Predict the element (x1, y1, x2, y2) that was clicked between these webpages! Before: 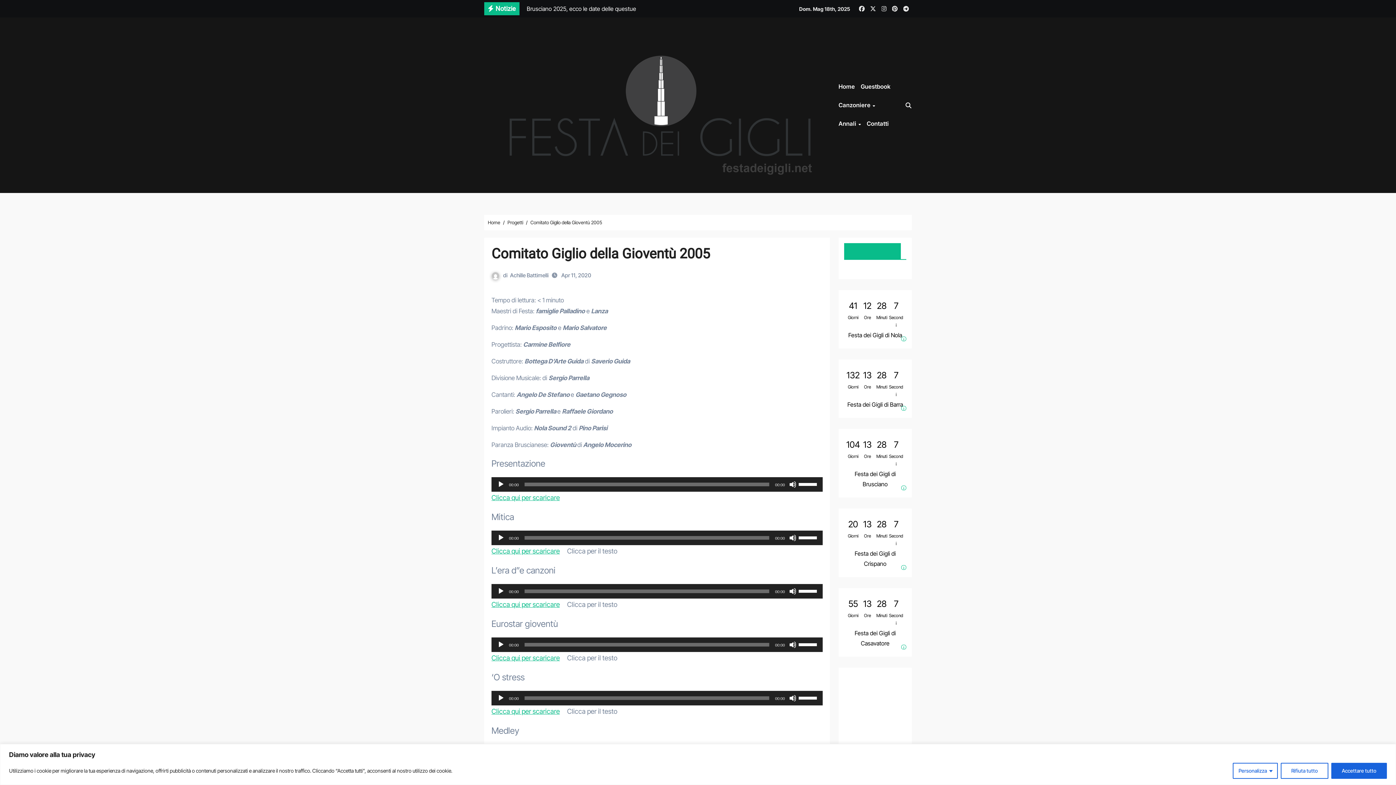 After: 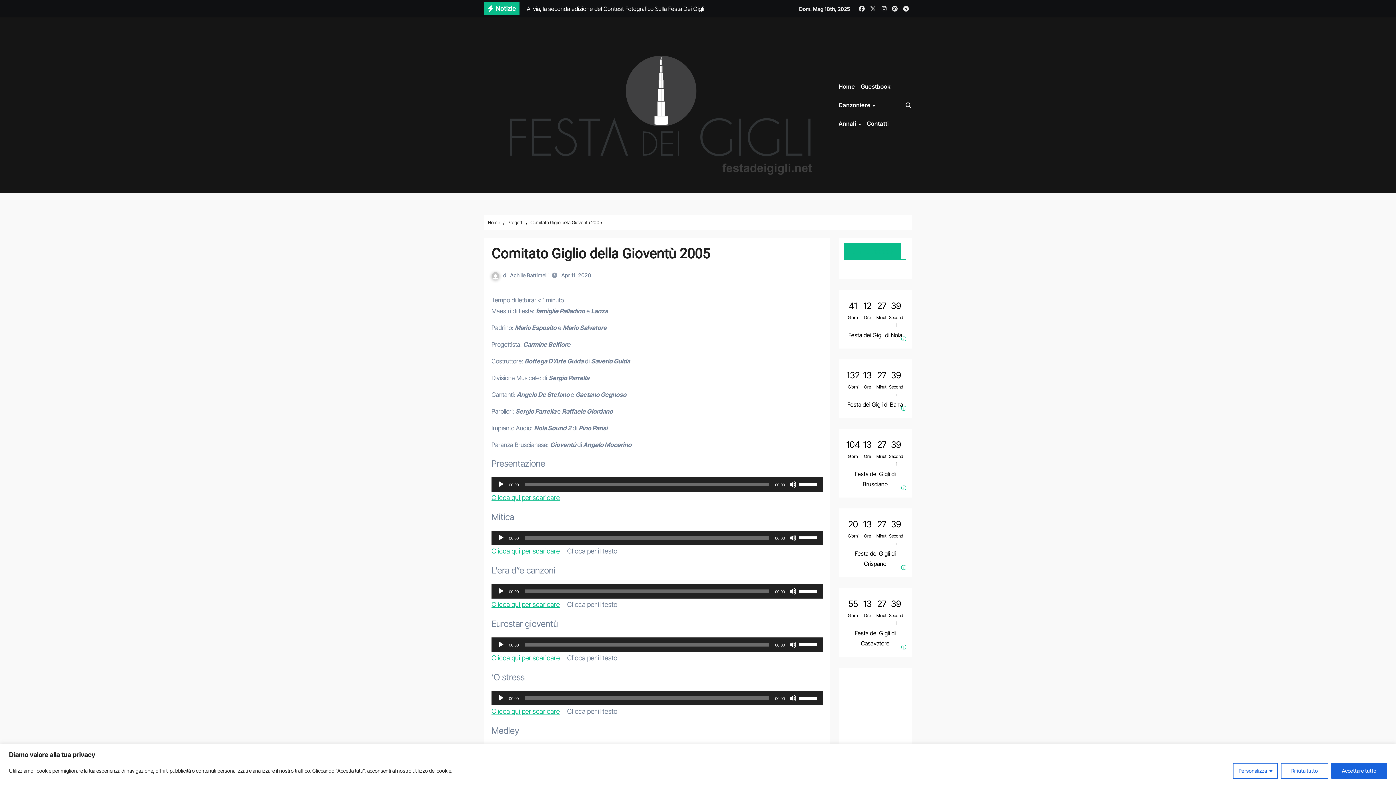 Action: bbox: (868, 3, 878, 13)